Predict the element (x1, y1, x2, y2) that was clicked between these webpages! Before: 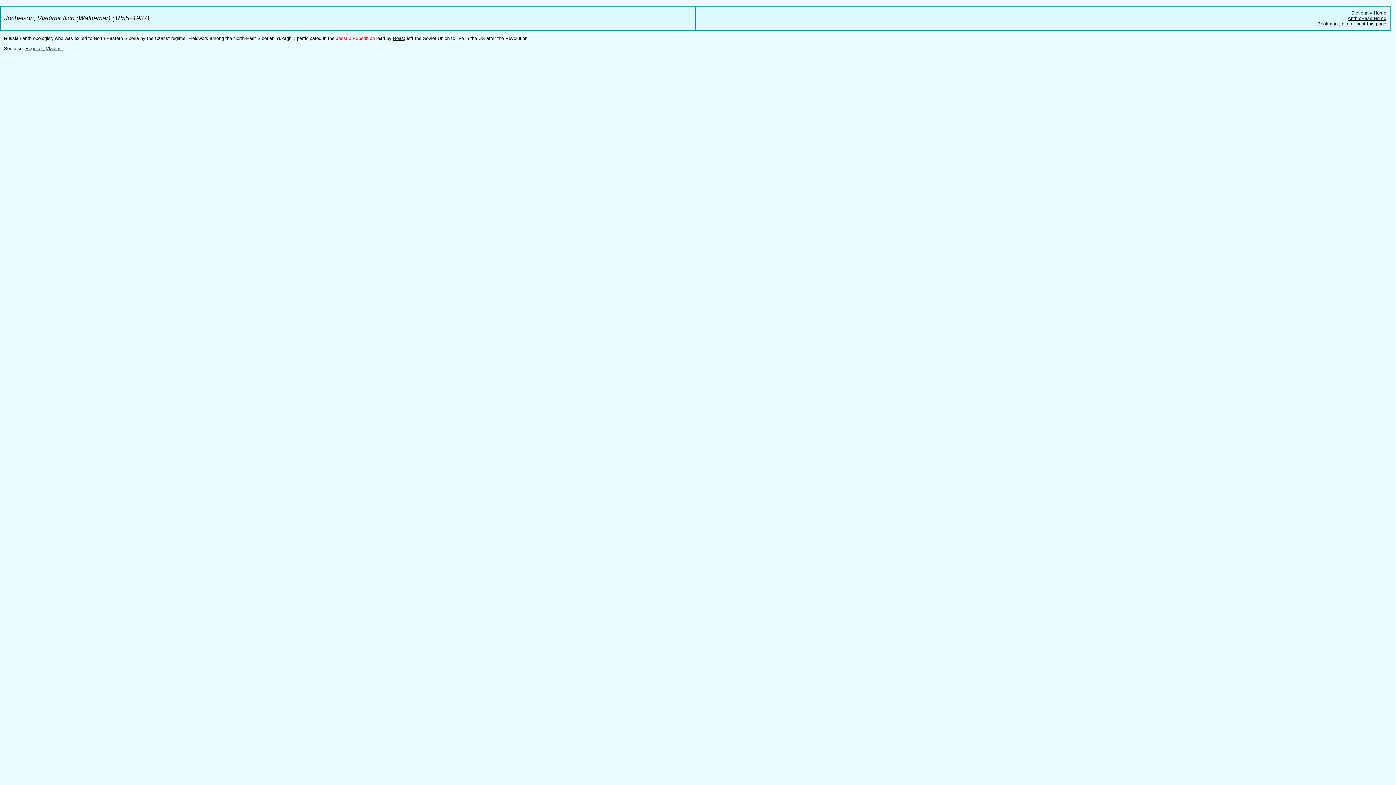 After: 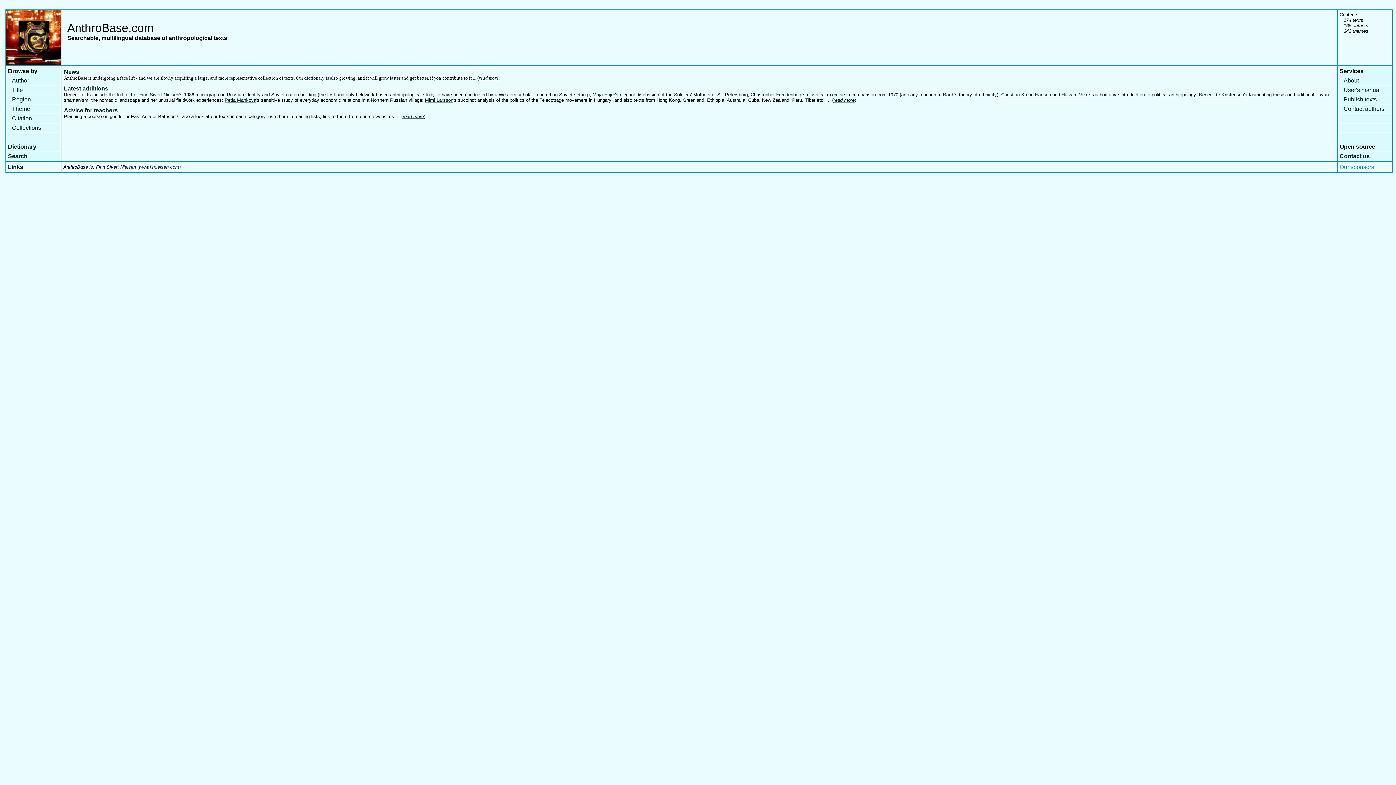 Action: bbox: (1348, 15, 1386, 21) label: AnthroBase Home